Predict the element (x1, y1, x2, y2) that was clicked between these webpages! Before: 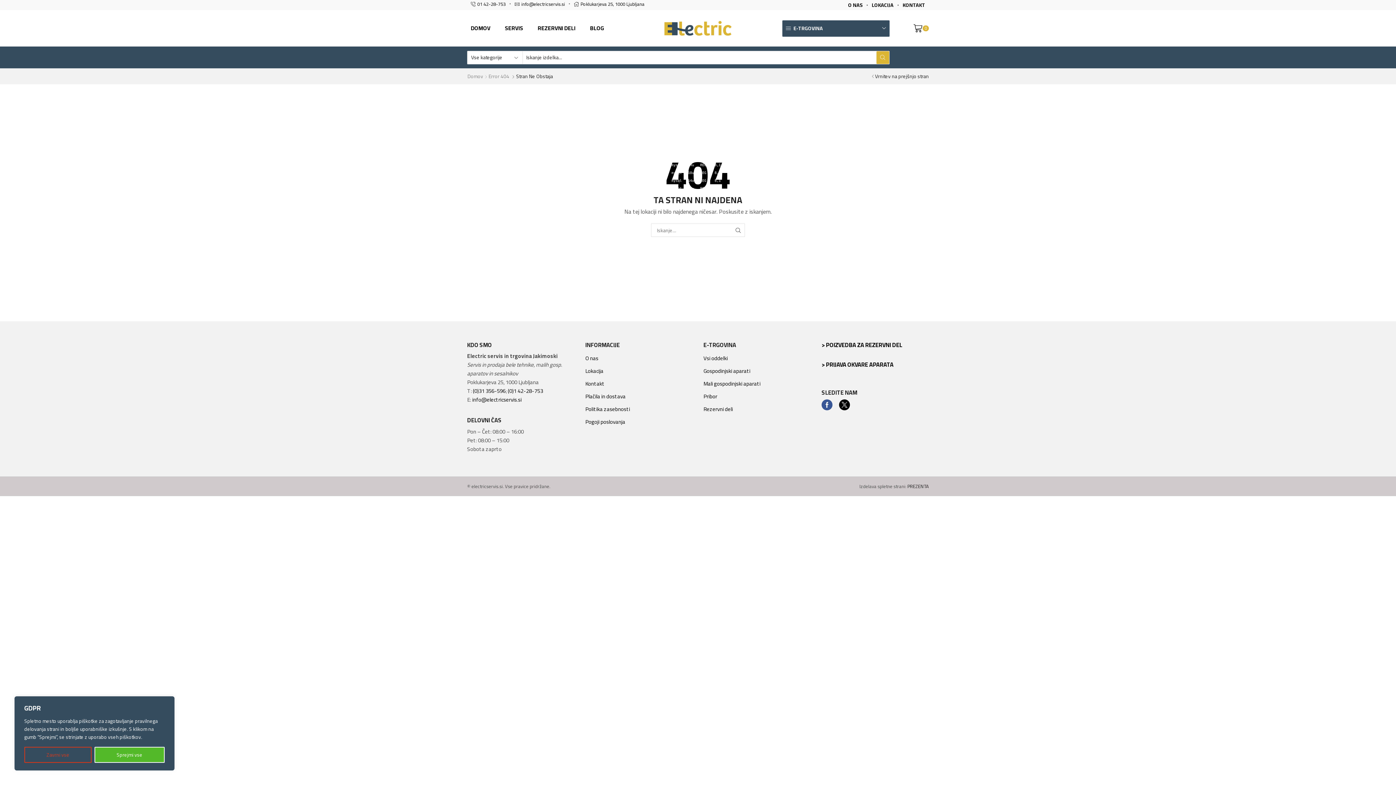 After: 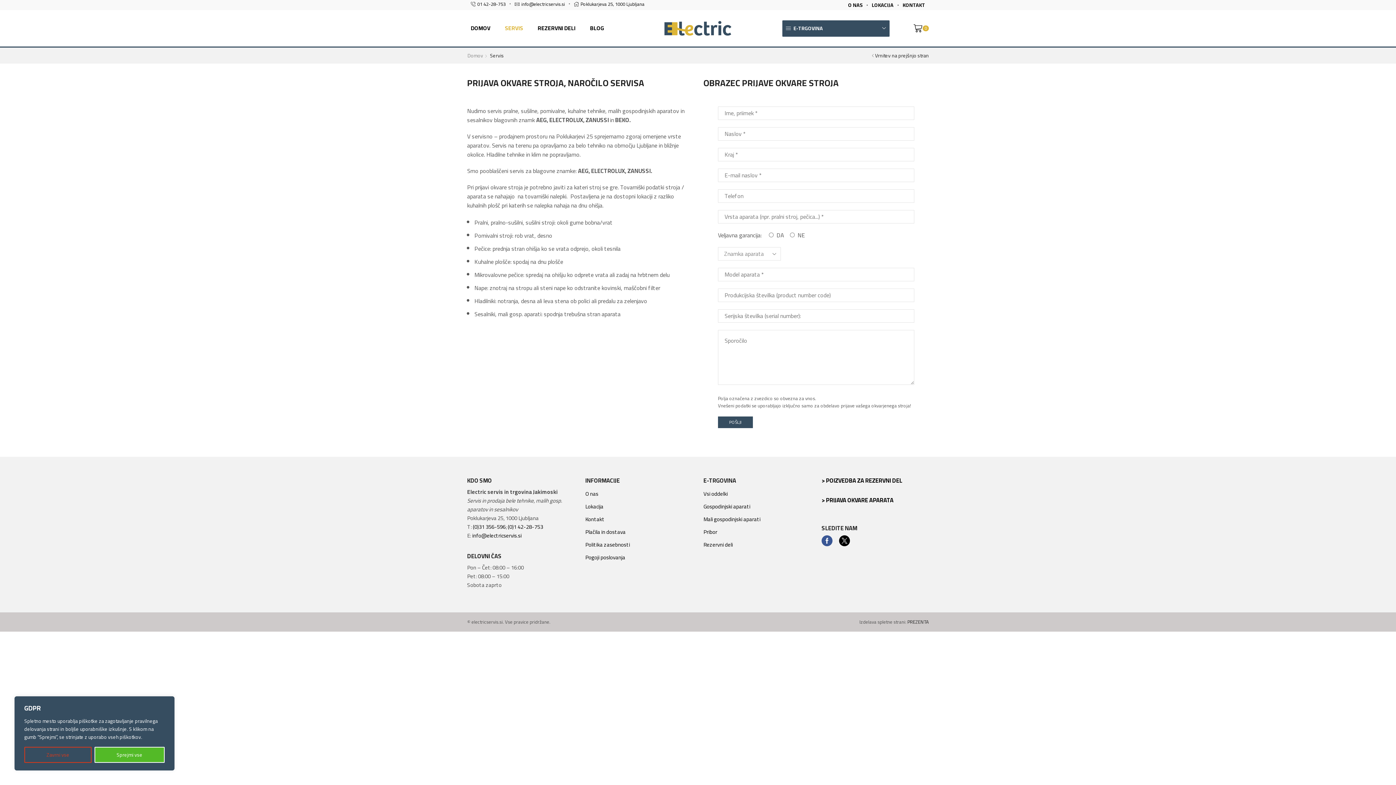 Action: label: SERVIS bbox: (501, 20, 534, 36)